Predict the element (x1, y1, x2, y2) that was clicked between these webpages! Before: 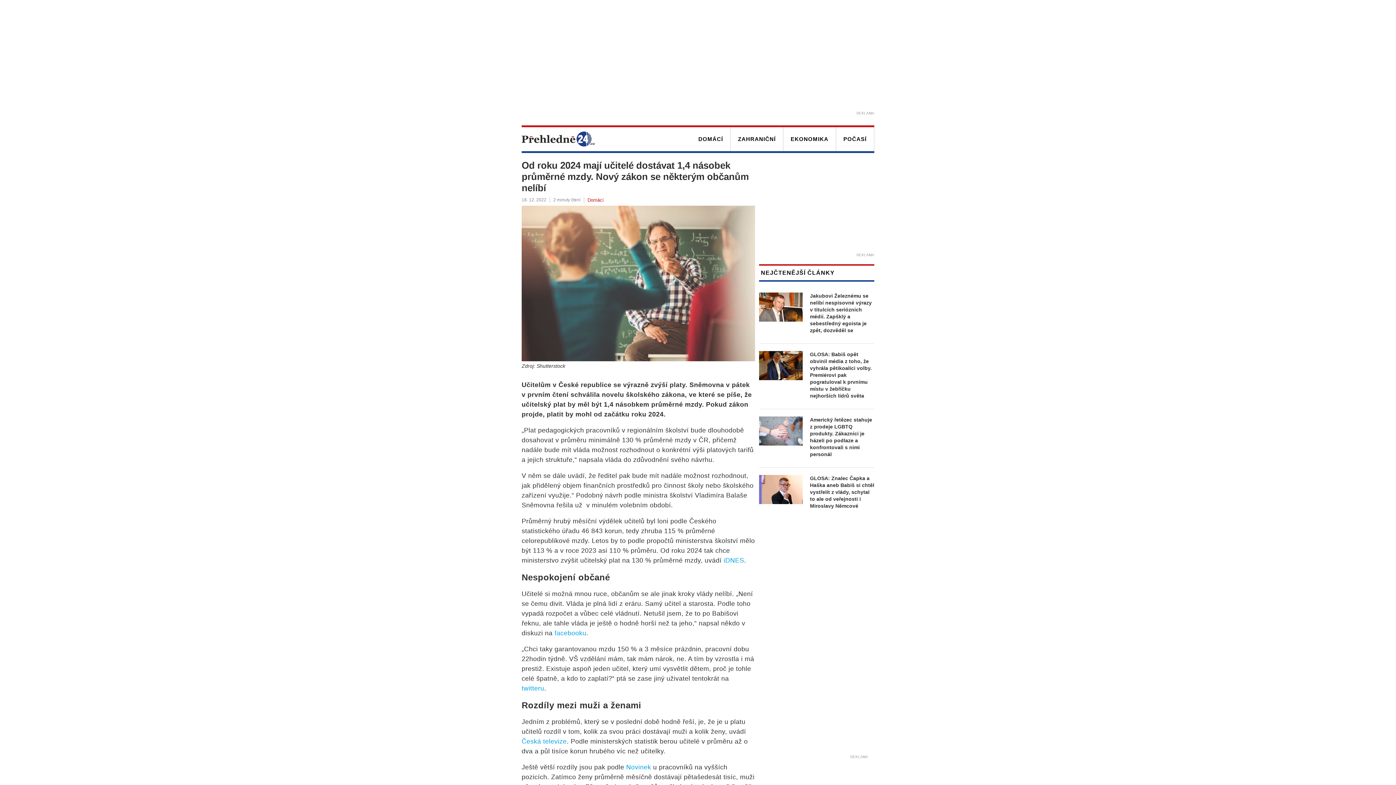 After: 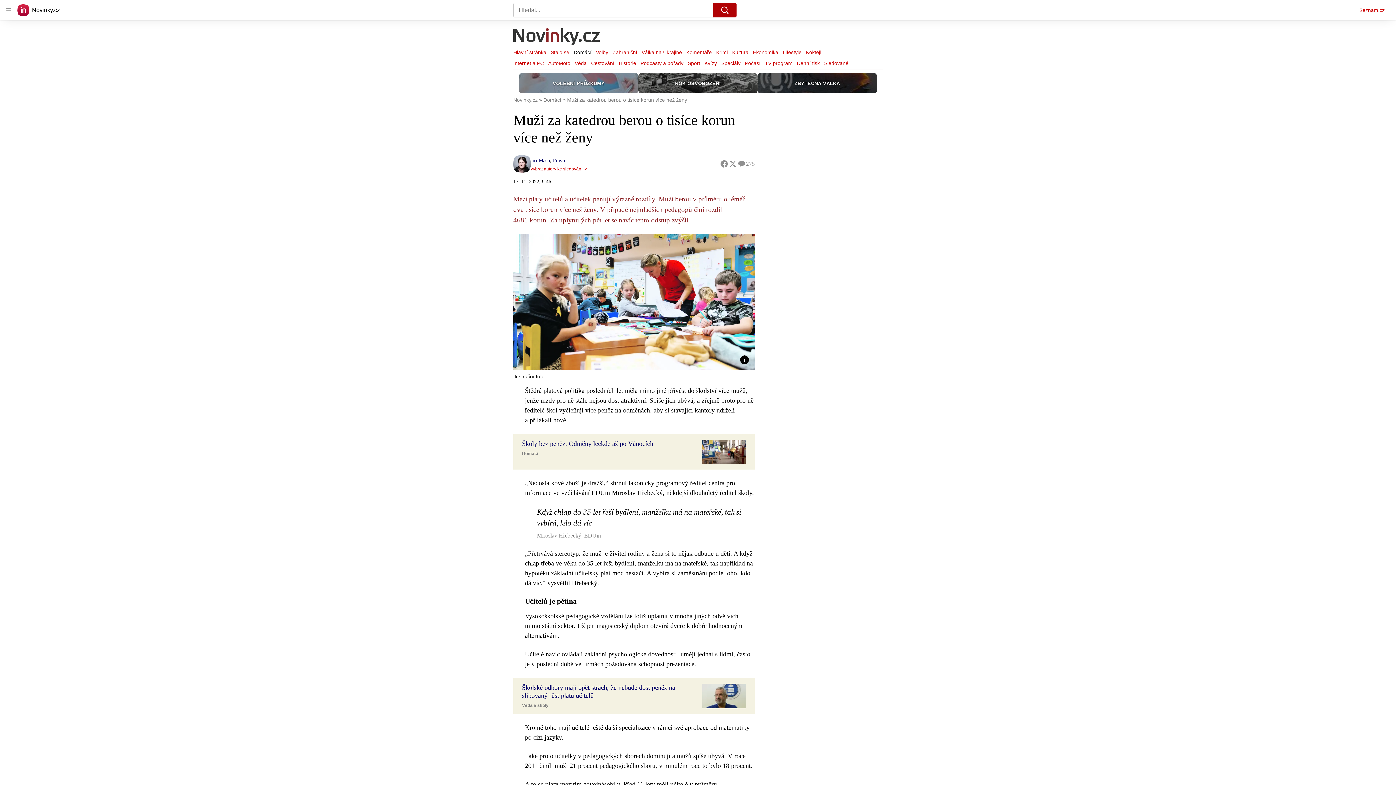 Action: label: Novinek bbox: (626, 763, 651, 771)